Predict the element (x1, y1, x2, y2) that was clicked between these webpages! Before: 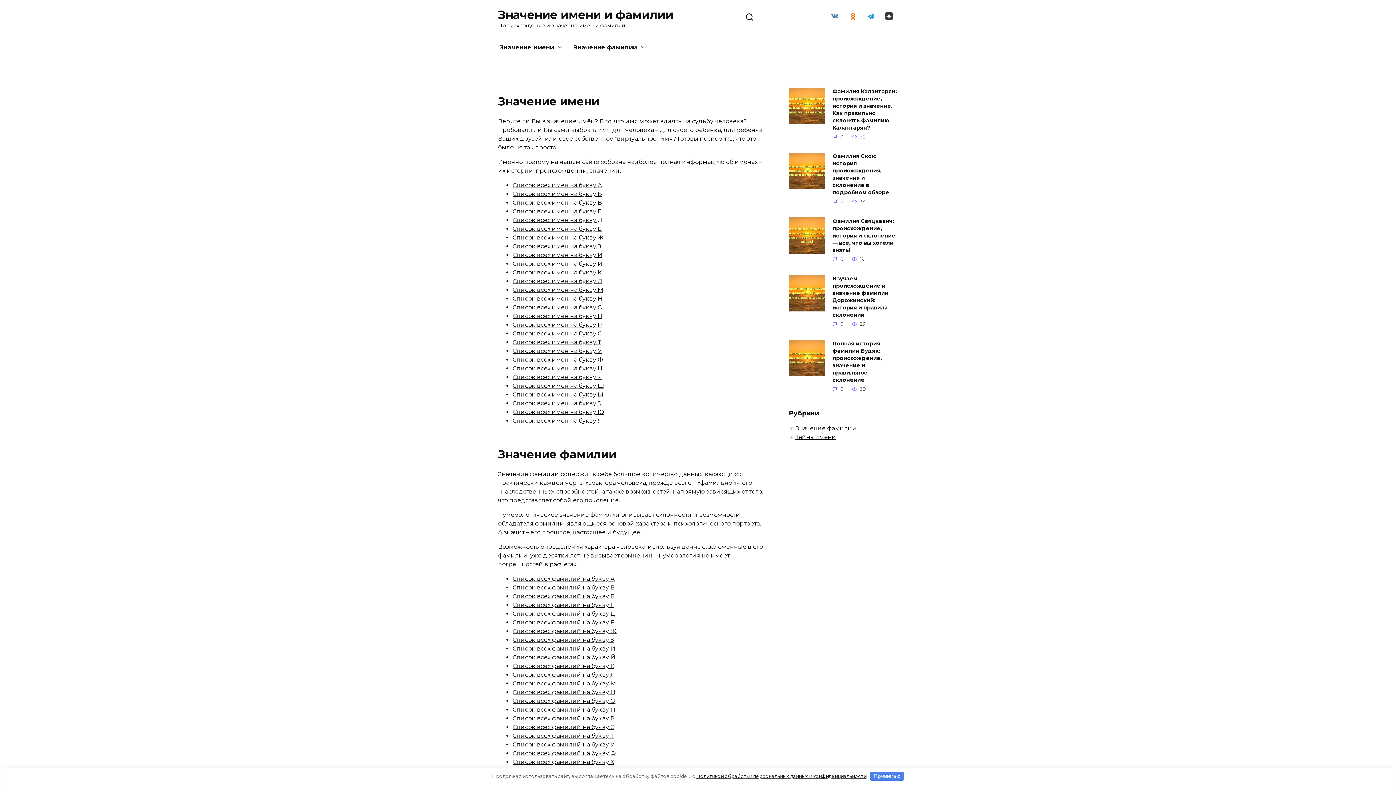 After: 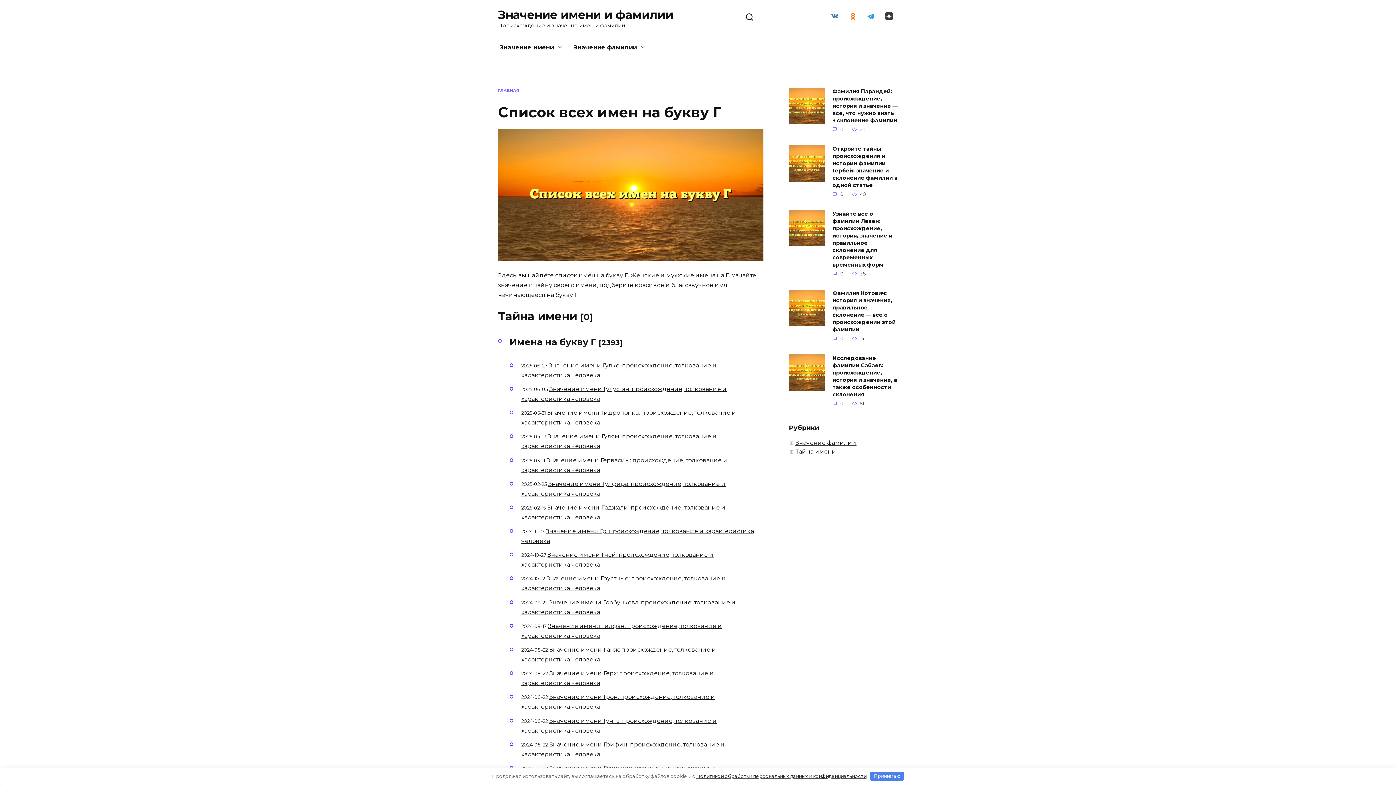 Action: bbox: (512, 208, 601, 214) label: Список всех имен на букву Г